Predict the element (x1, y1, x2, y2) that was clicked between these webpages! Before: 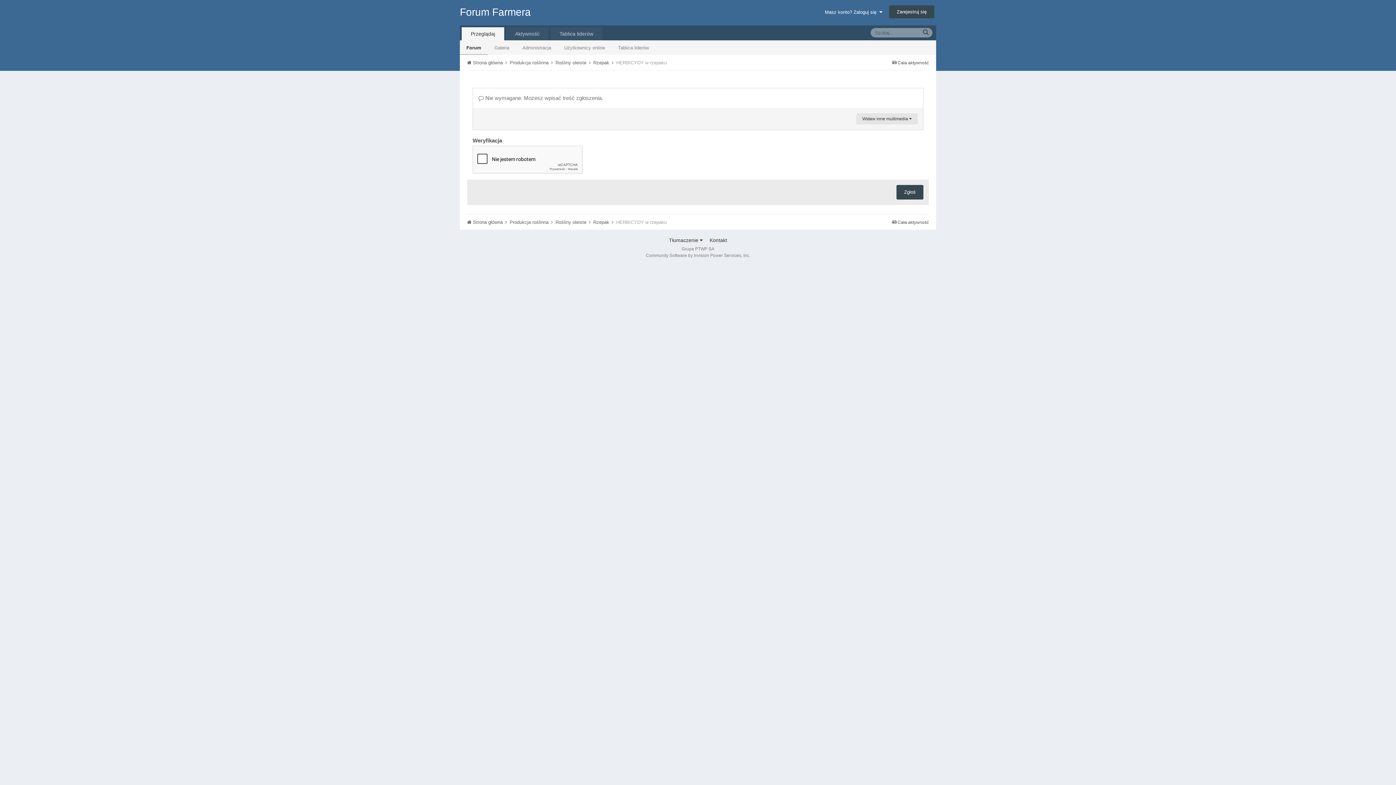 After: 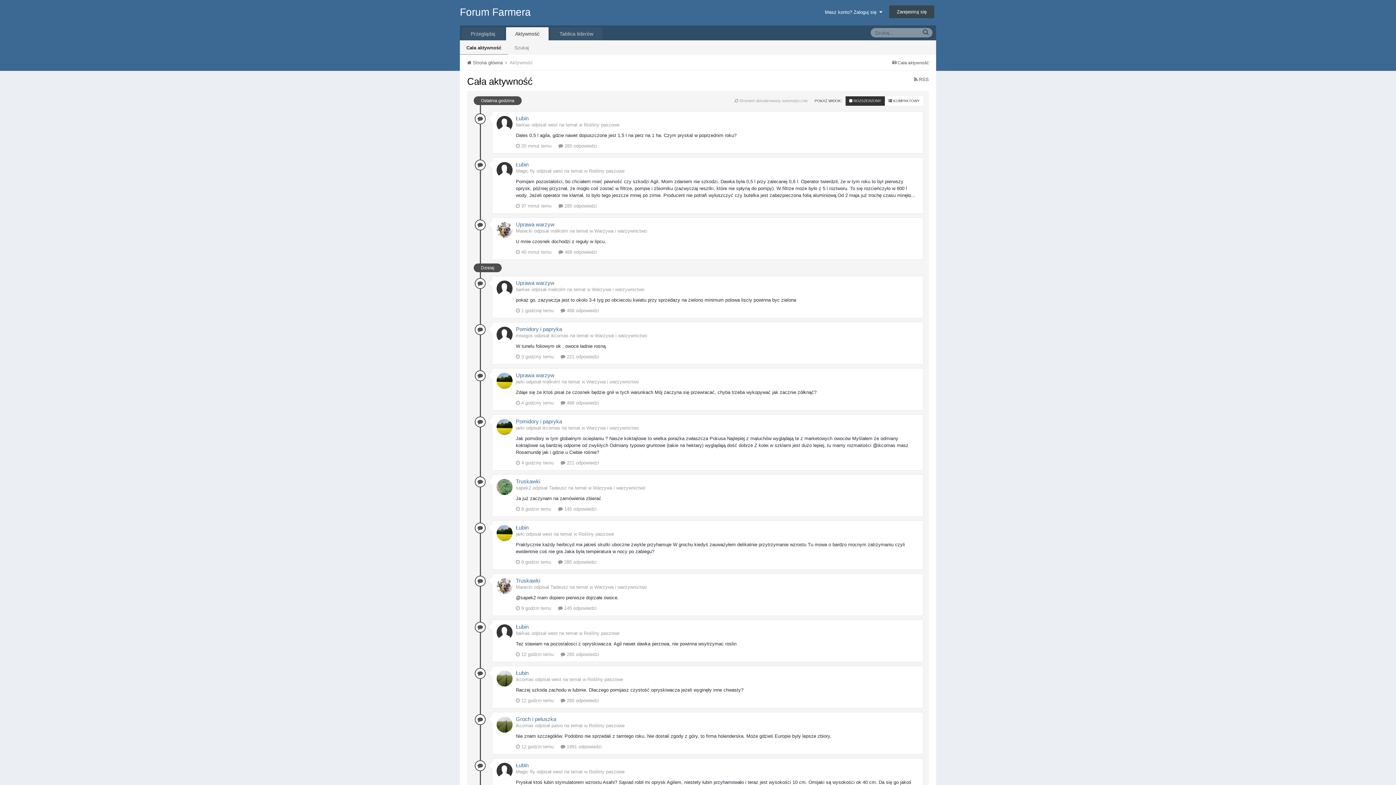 Action: bbox: (892, 60, 929, 65) label:  Cała aktywność